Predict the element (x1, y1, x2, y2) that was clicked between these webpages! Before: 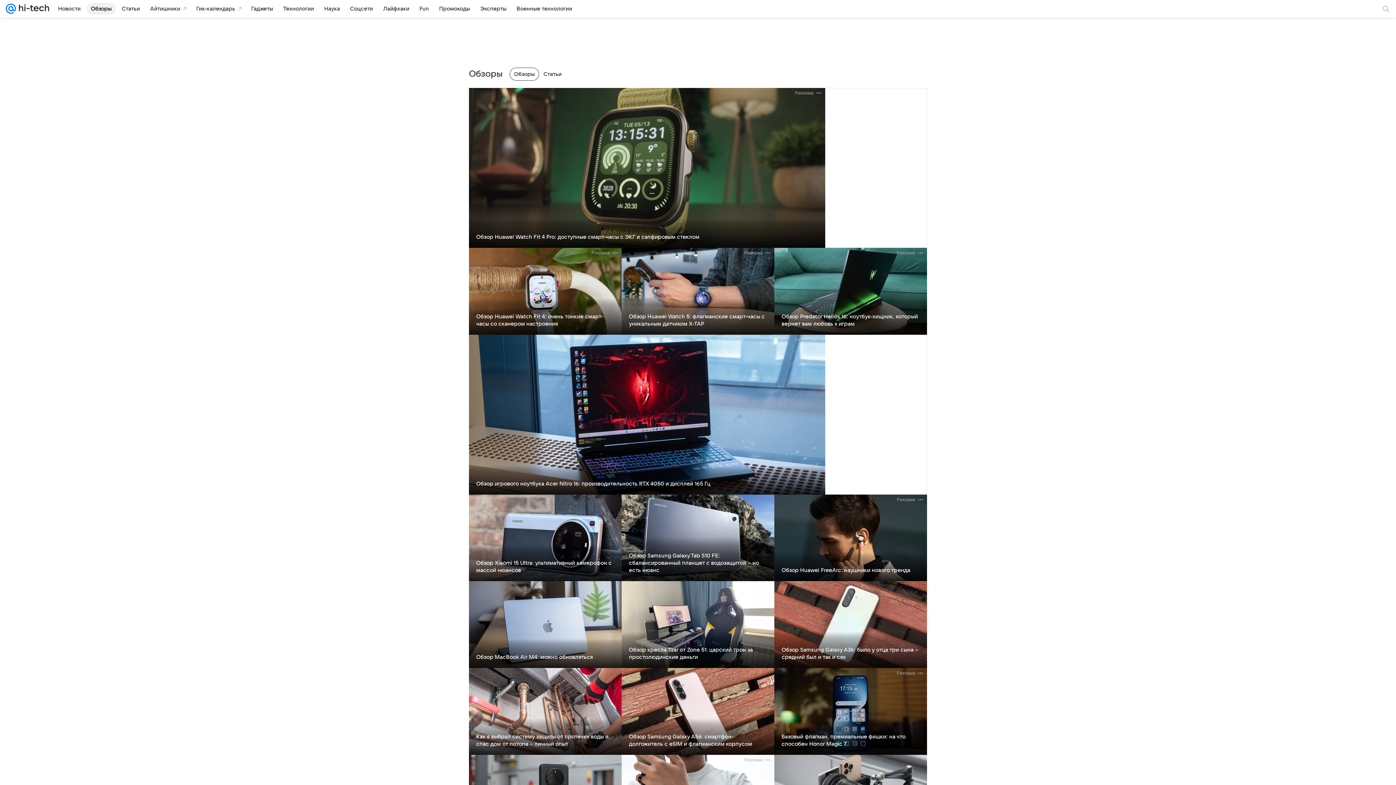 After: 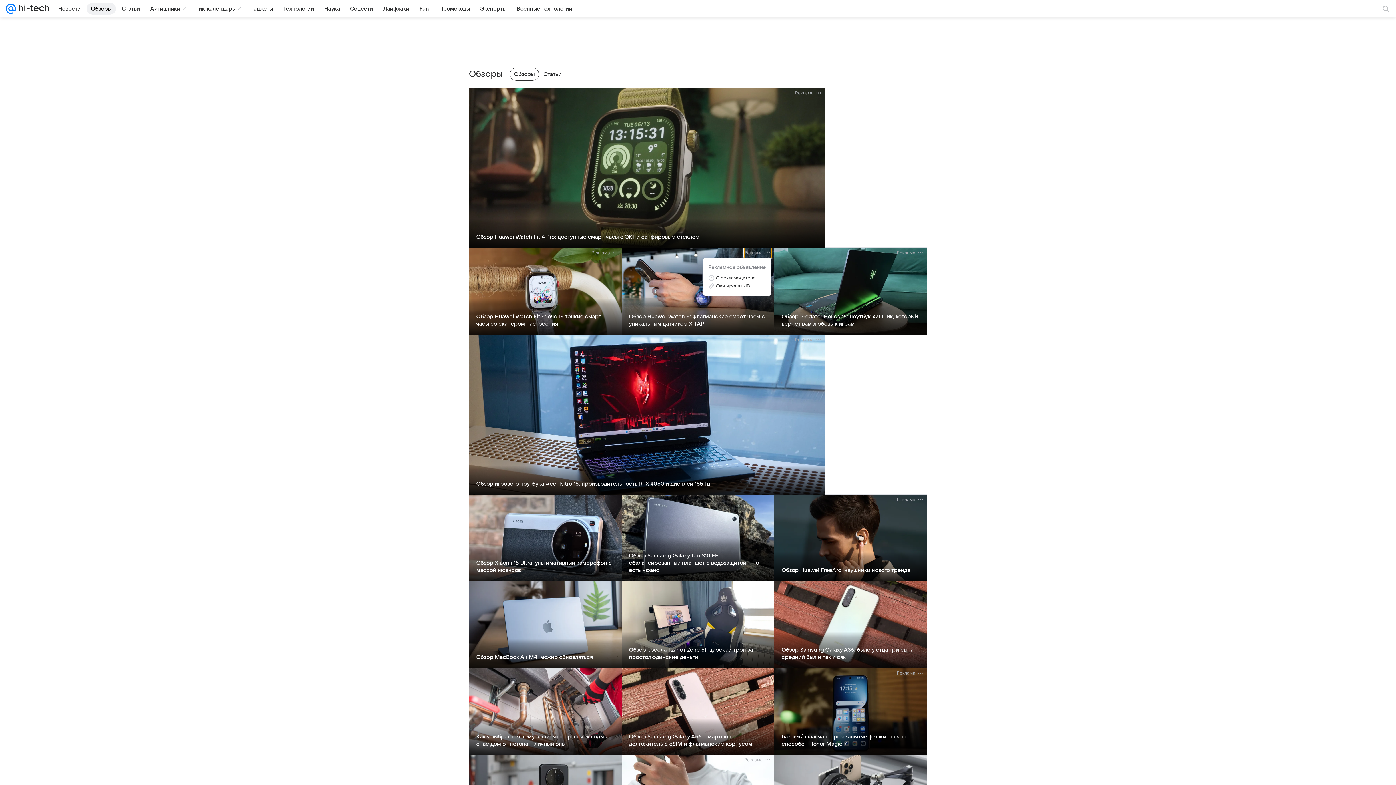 Action: label: Реклама bbox: (744, 248, 771, 258)